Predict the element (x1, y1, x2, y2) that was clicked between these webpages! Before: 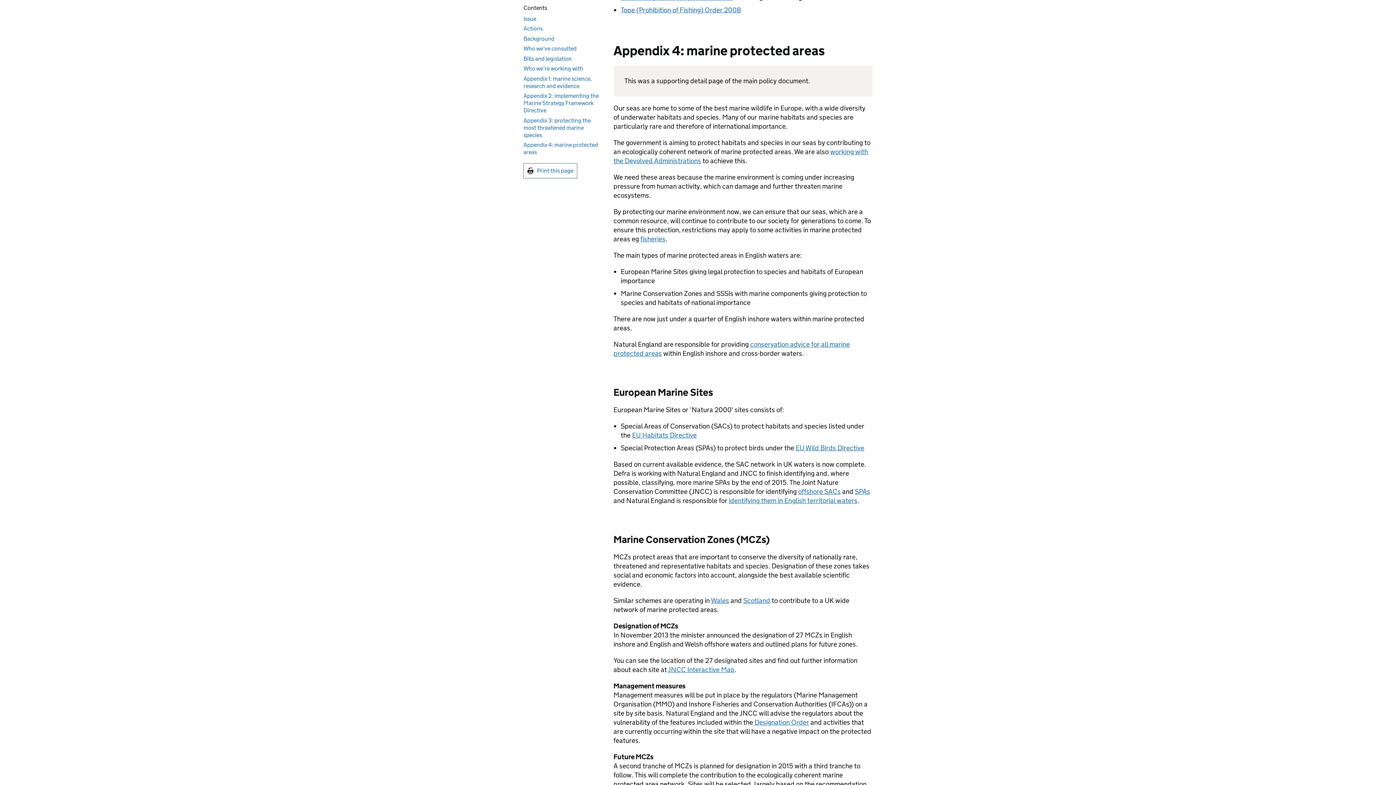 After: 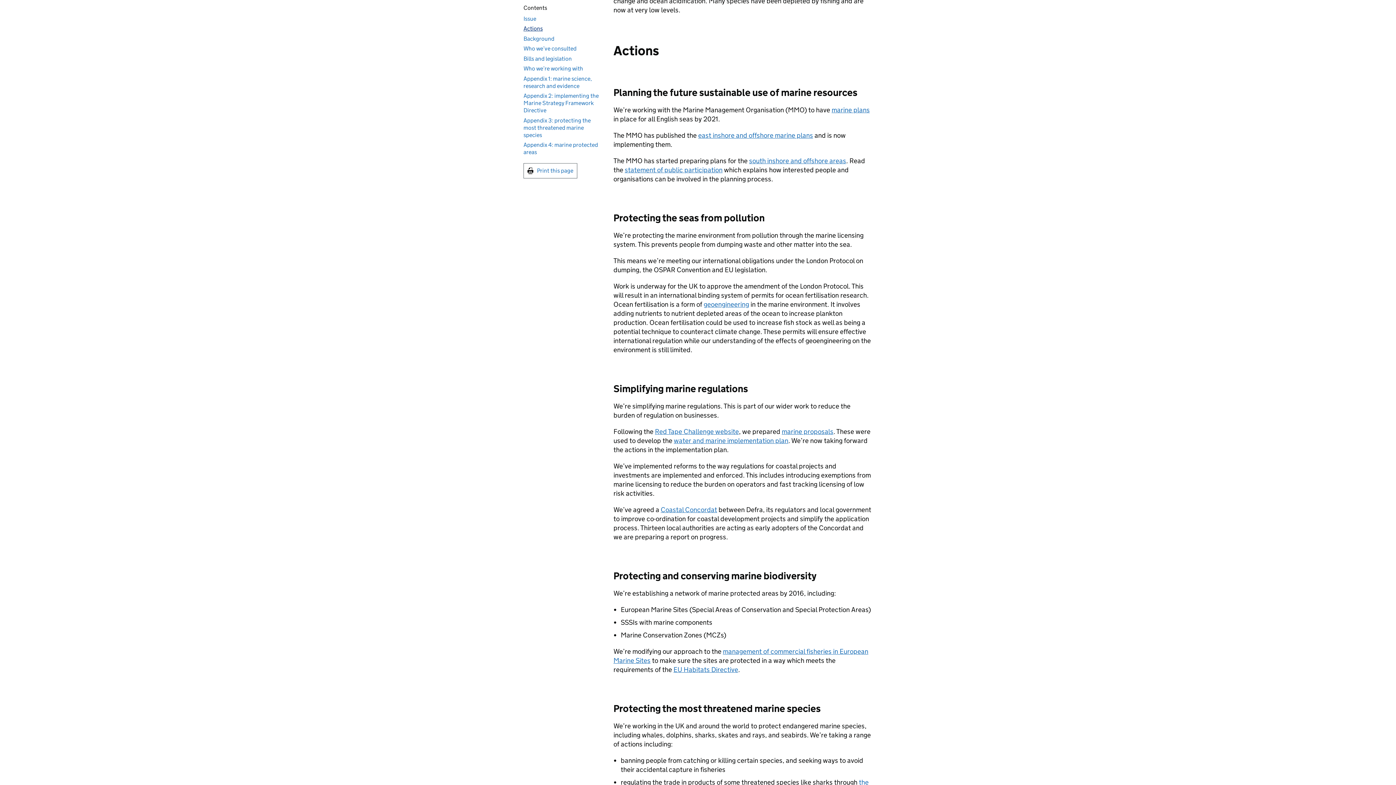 Action: bbox: (523, 25, 542, 32) label: Actions